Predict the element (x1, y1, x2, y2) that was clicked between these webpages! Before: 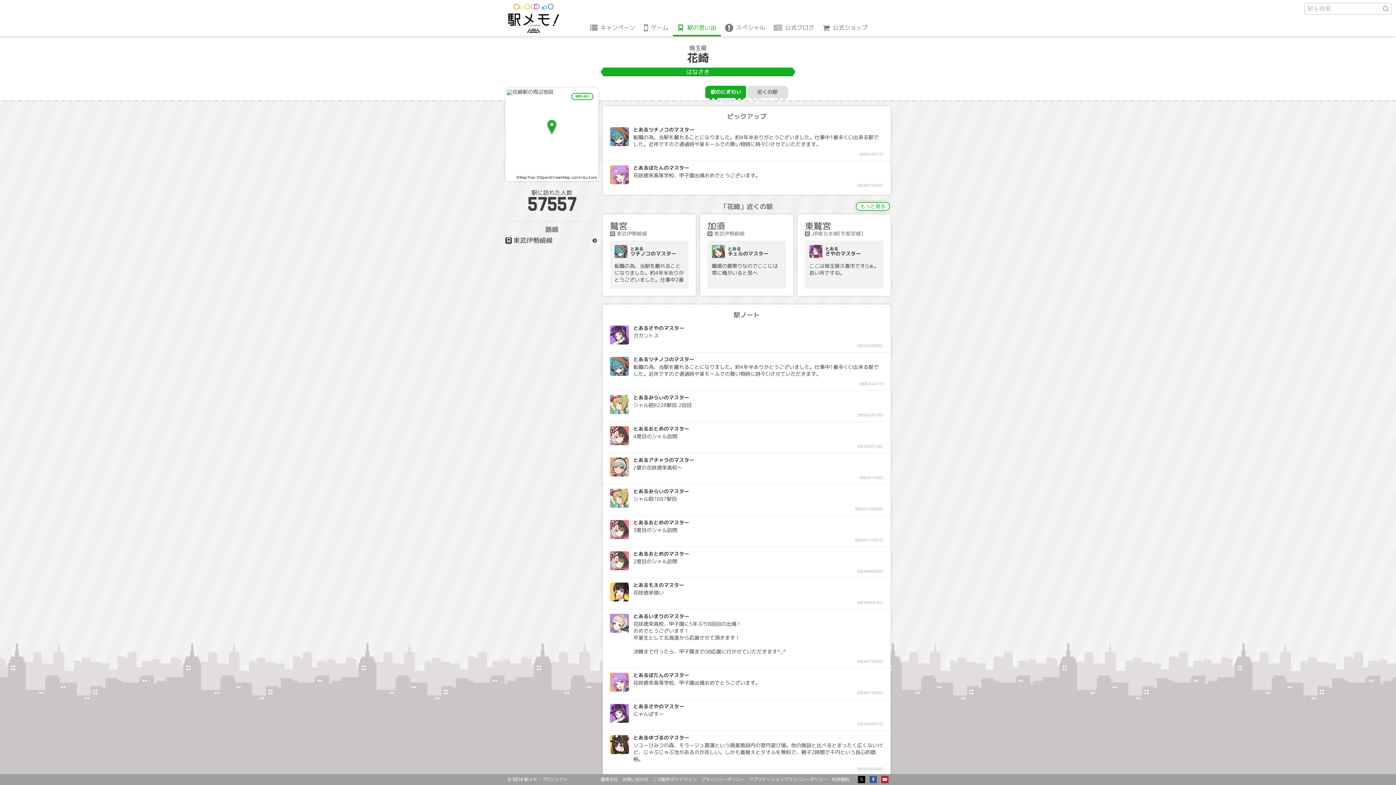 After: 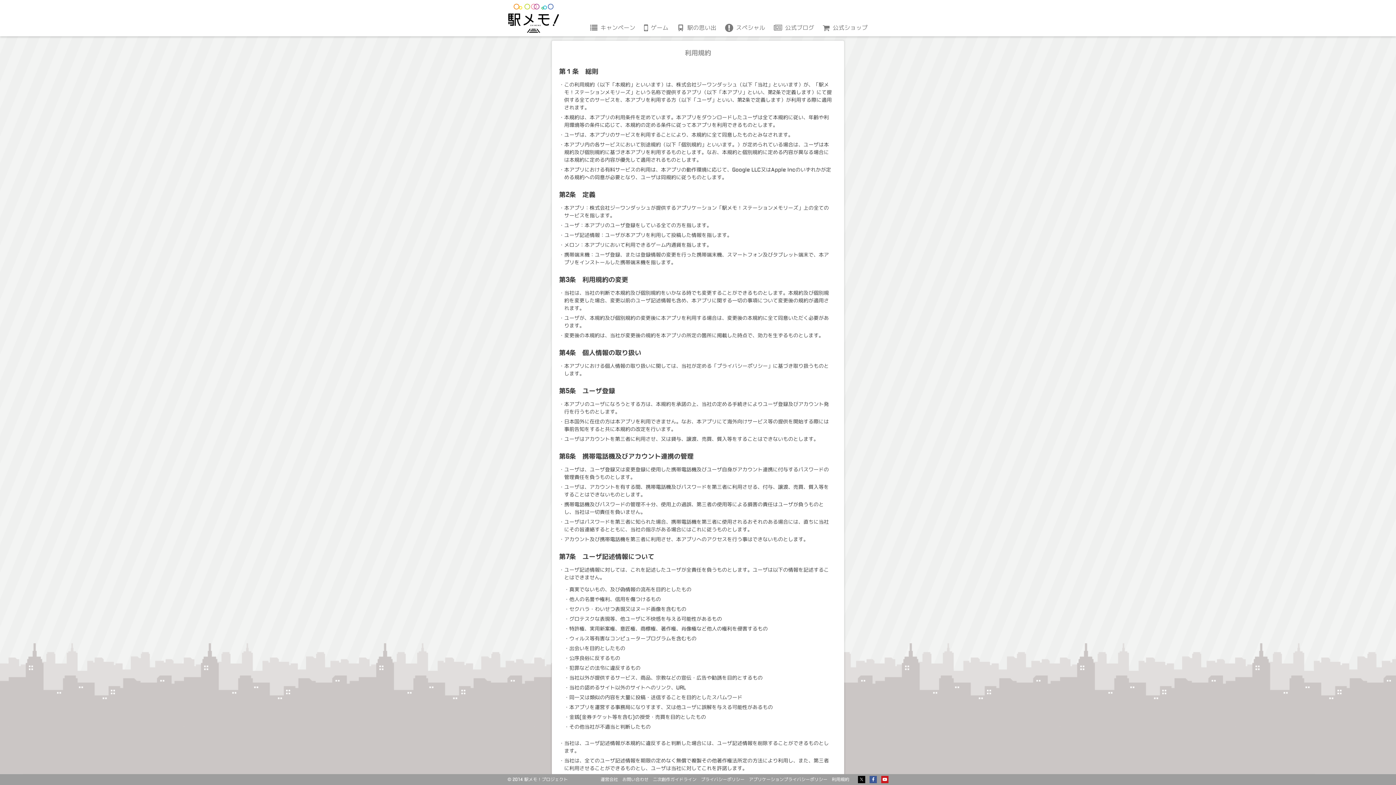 Action: bbox: (832, 776, 849, 782) label: 利用規約